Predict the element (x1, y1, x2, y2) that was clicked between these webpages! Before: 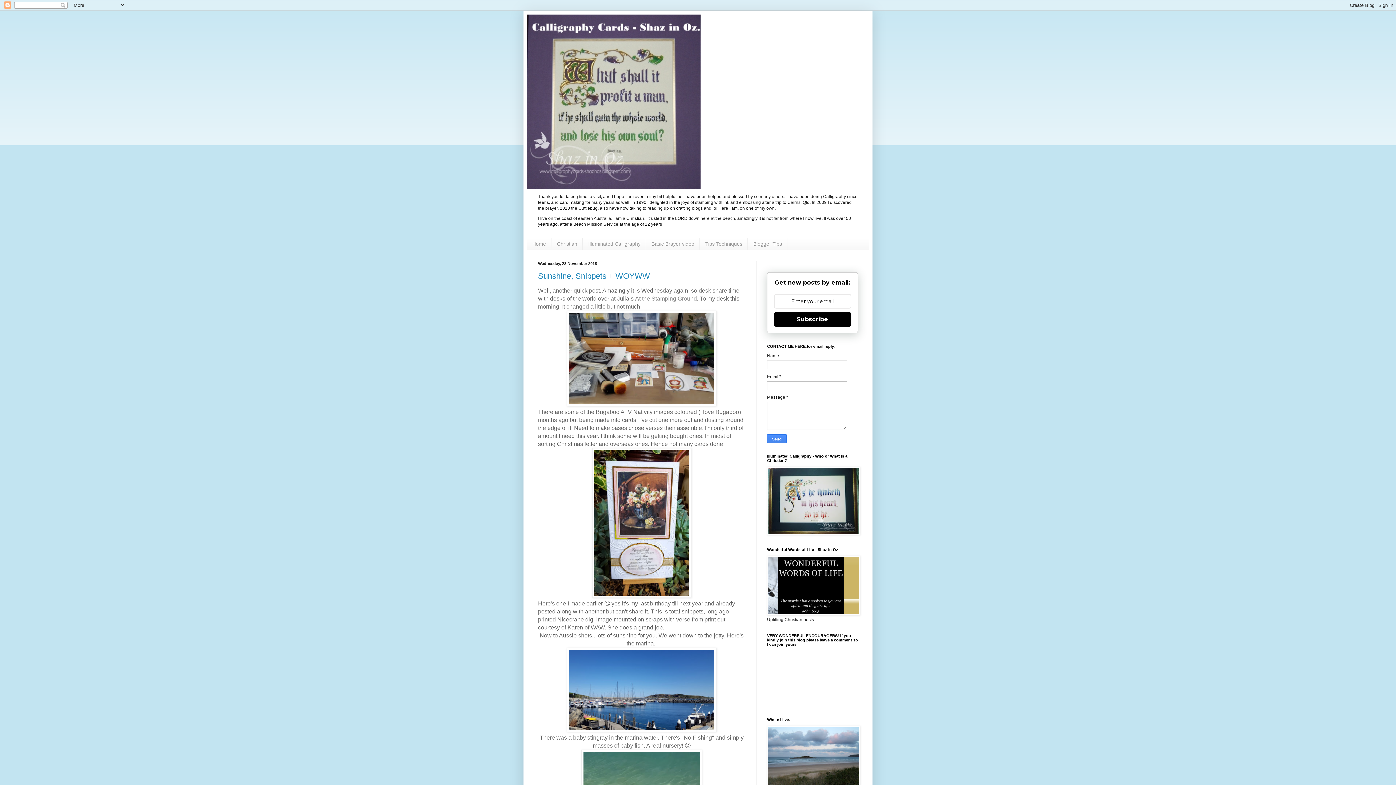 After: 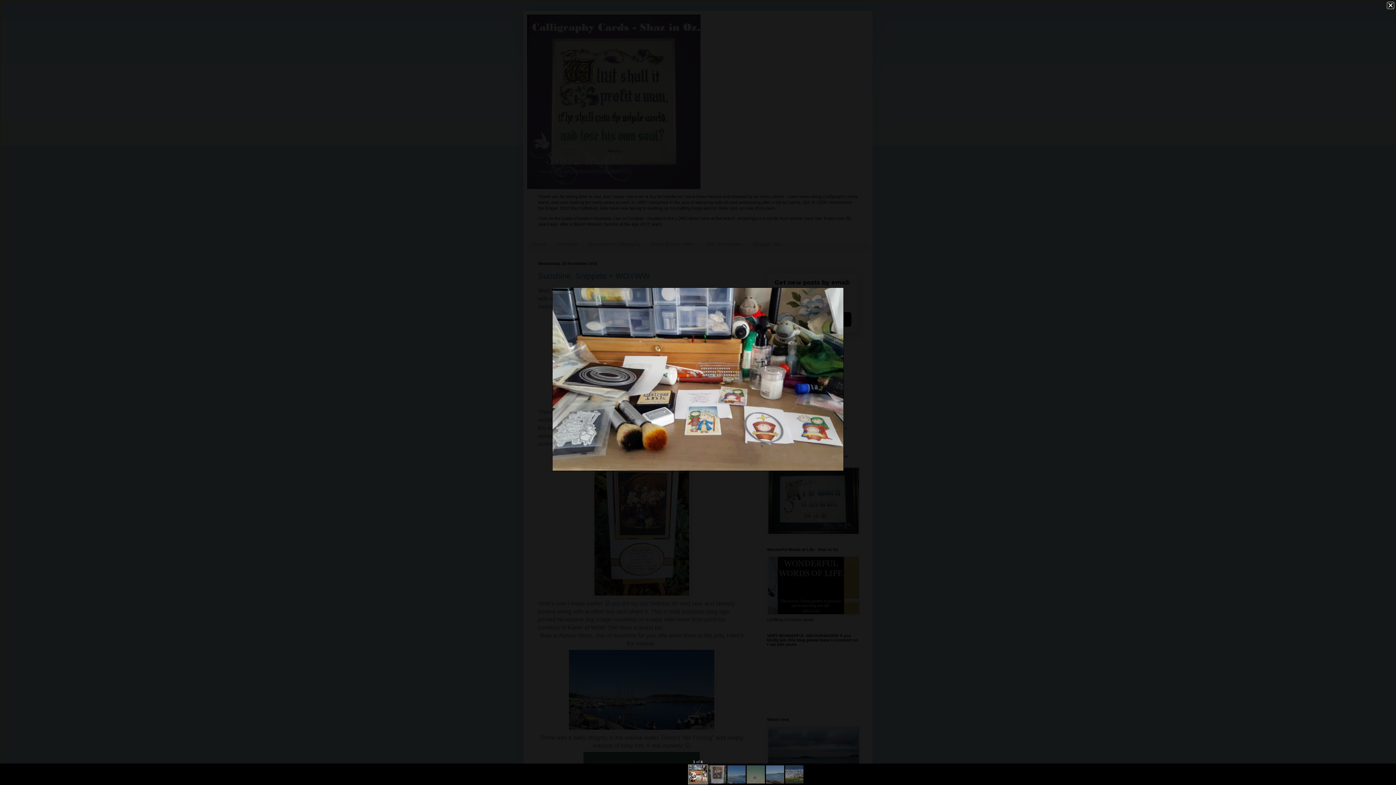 Action: bbox: (566, 402, 716, 407)